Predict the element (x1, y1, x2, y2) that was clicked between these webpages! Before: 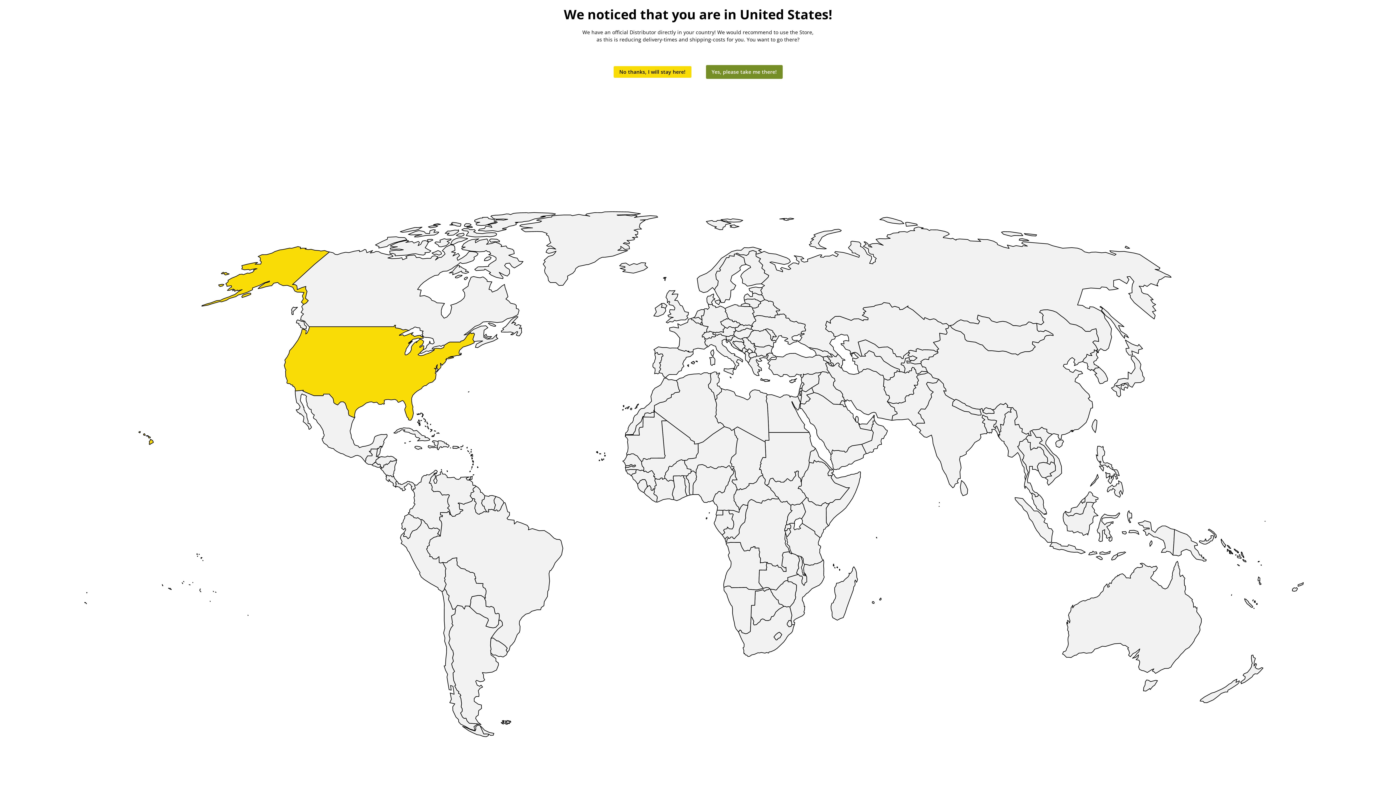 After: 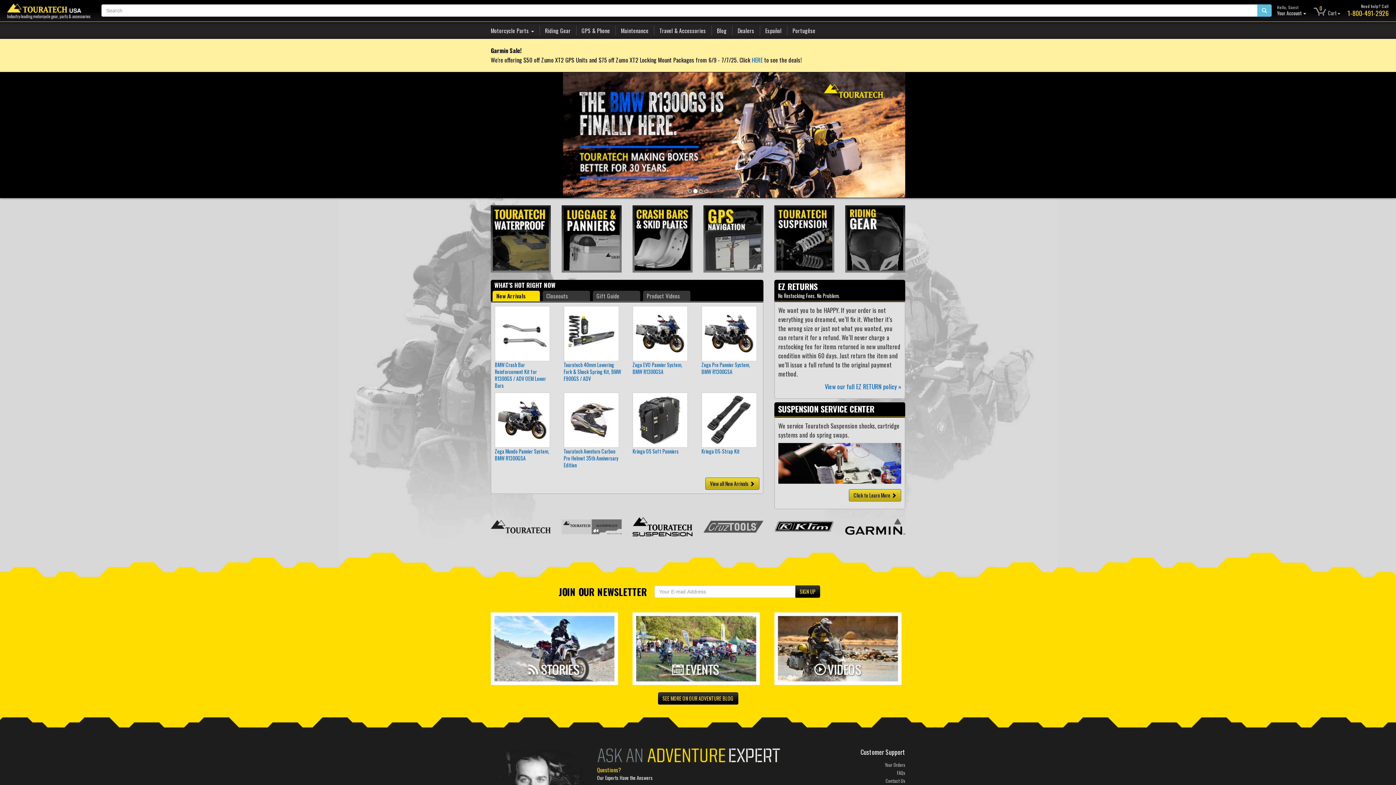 Action: label: Yes, please take me there! bbox: (706, 65, 782, 78)